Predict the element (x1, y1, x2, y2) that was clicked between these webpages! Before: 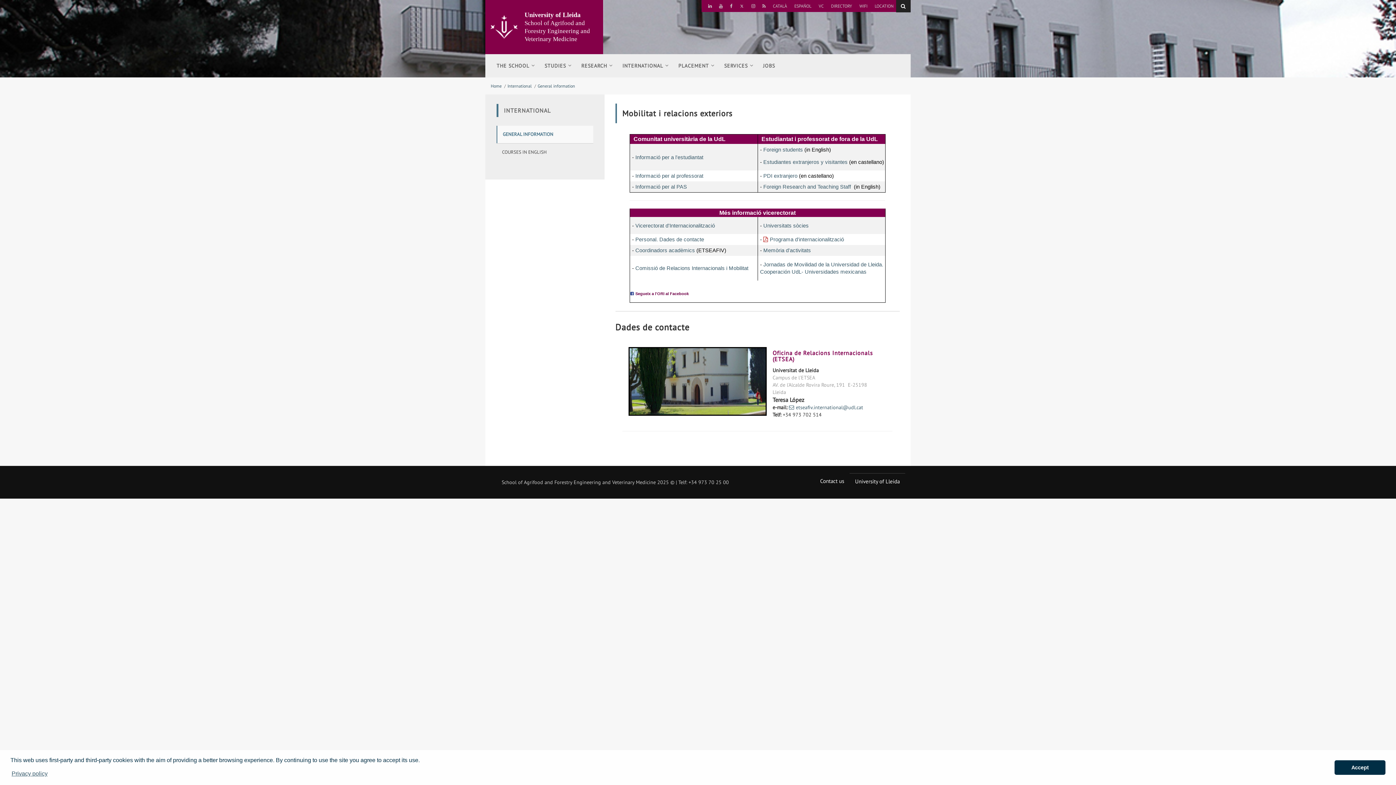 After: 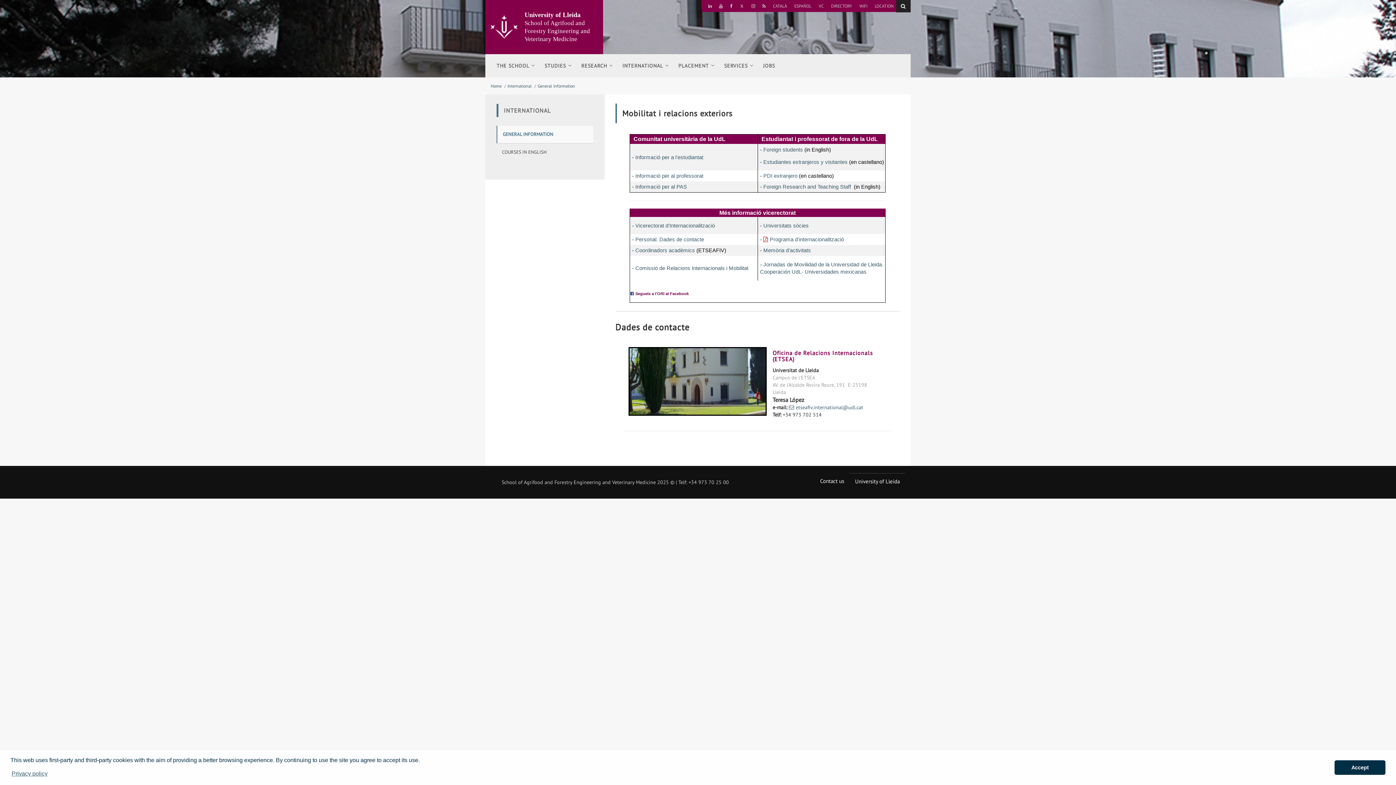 Action: bbox: (497, 125, 593, 143) label: GENERAL INFORMATION